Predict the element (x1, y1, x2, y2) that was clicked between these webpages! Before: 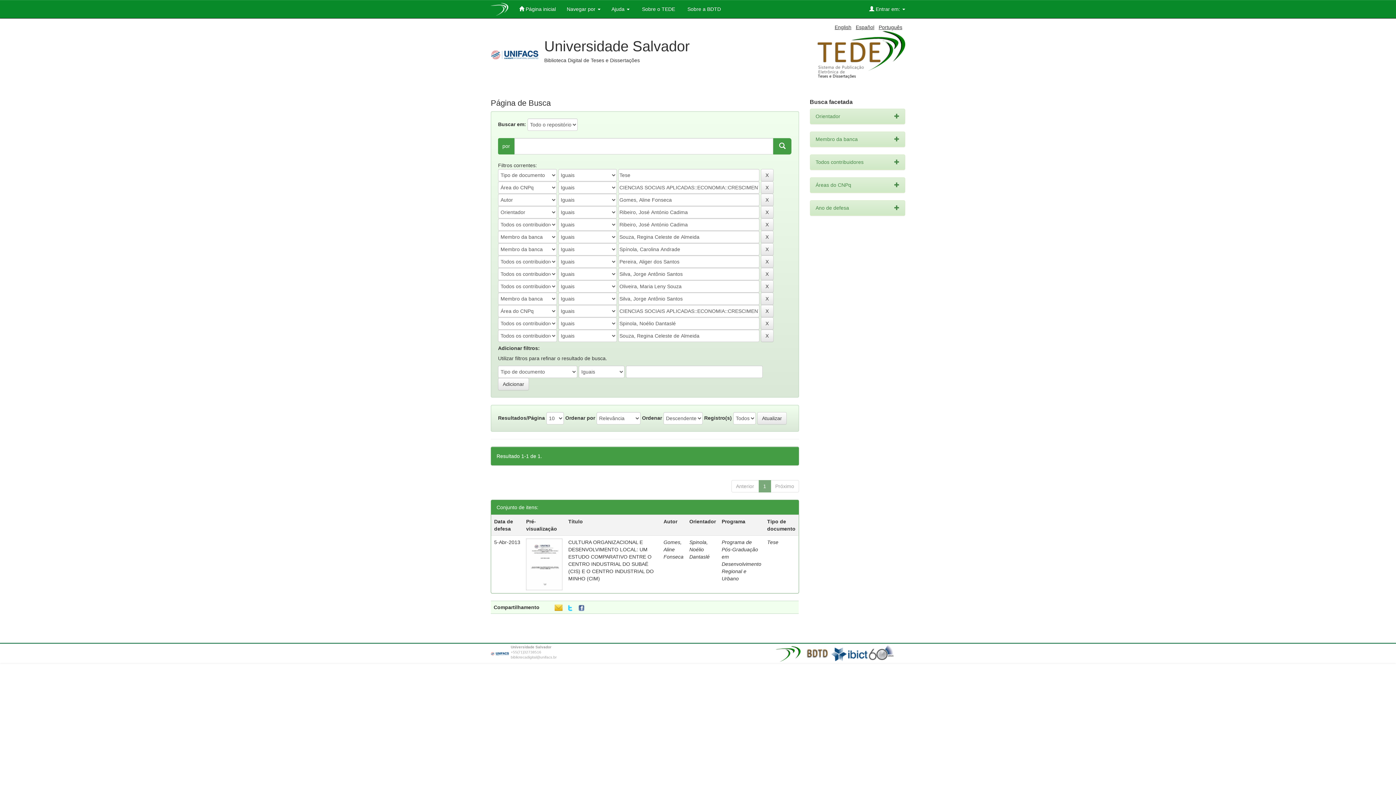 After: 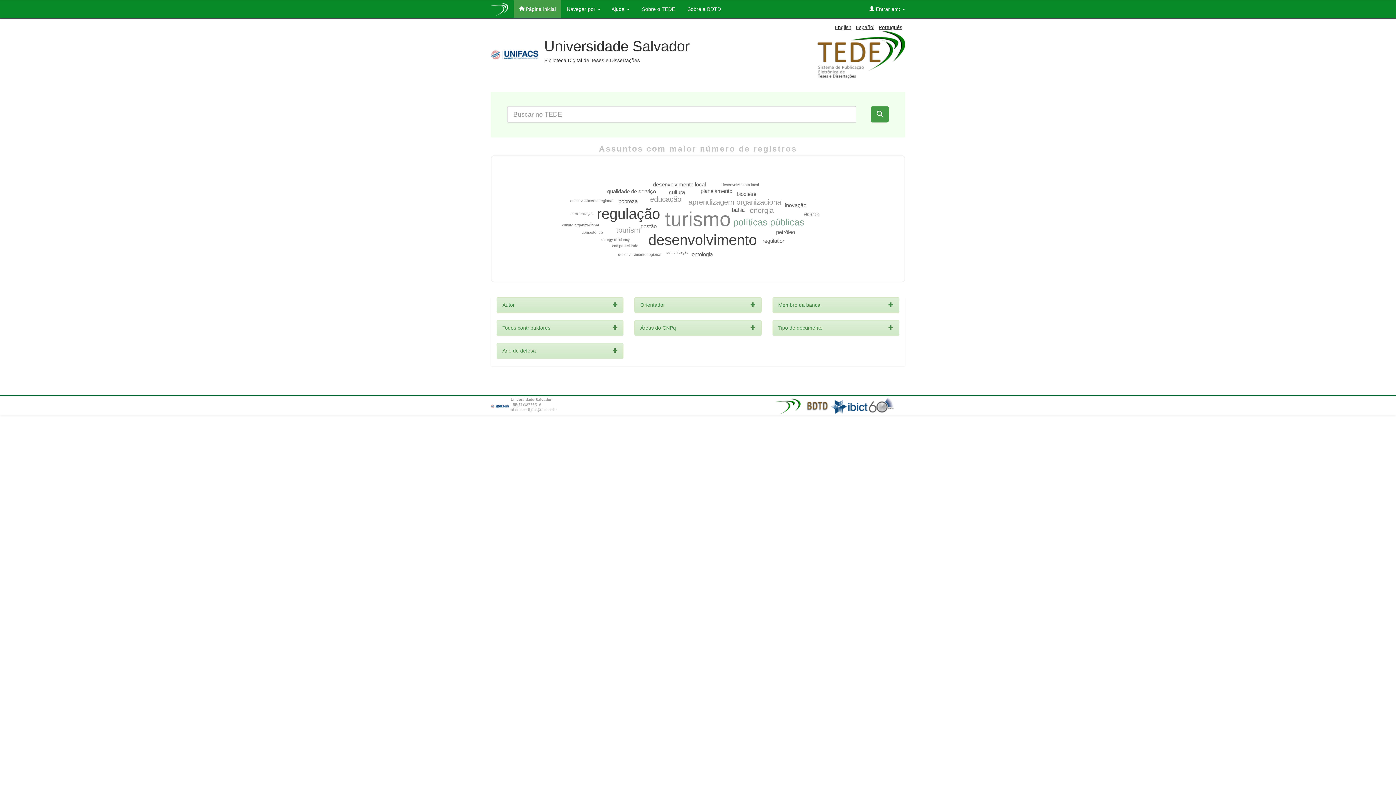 Action: label:  Página inicial bbox: (513, 0, 561, 18)